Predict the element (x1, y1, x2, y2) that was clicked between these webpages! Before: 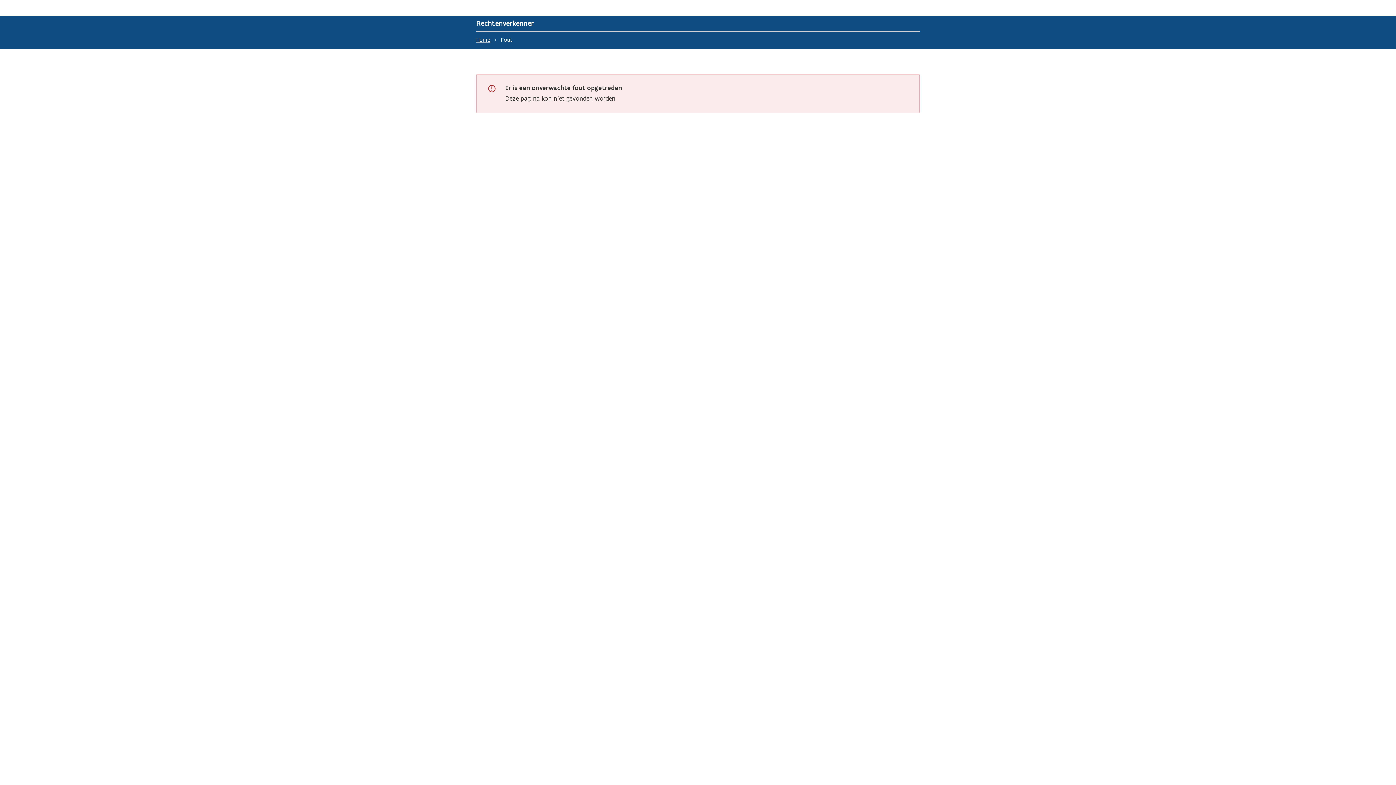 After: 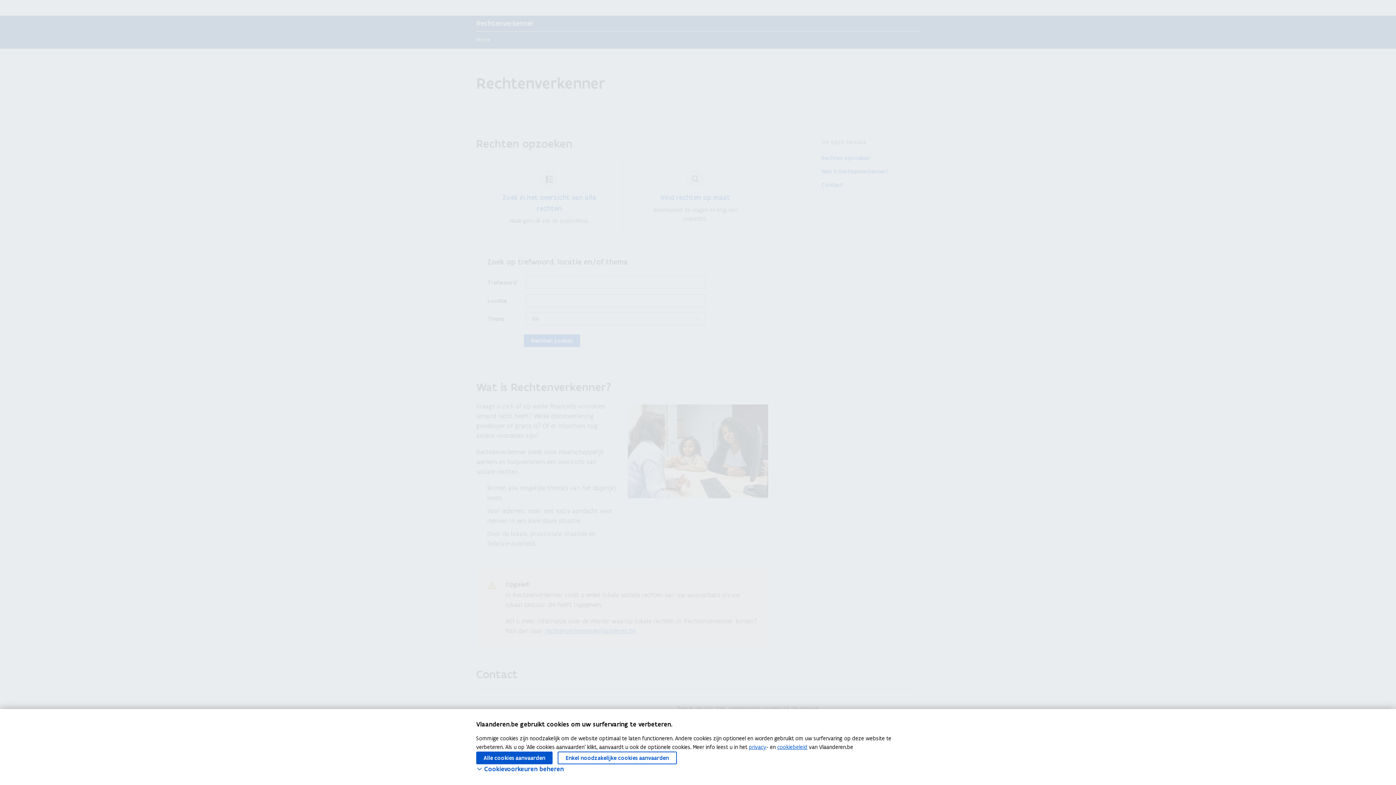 Action: bbox: (476, 35, 490, 44) label: Home